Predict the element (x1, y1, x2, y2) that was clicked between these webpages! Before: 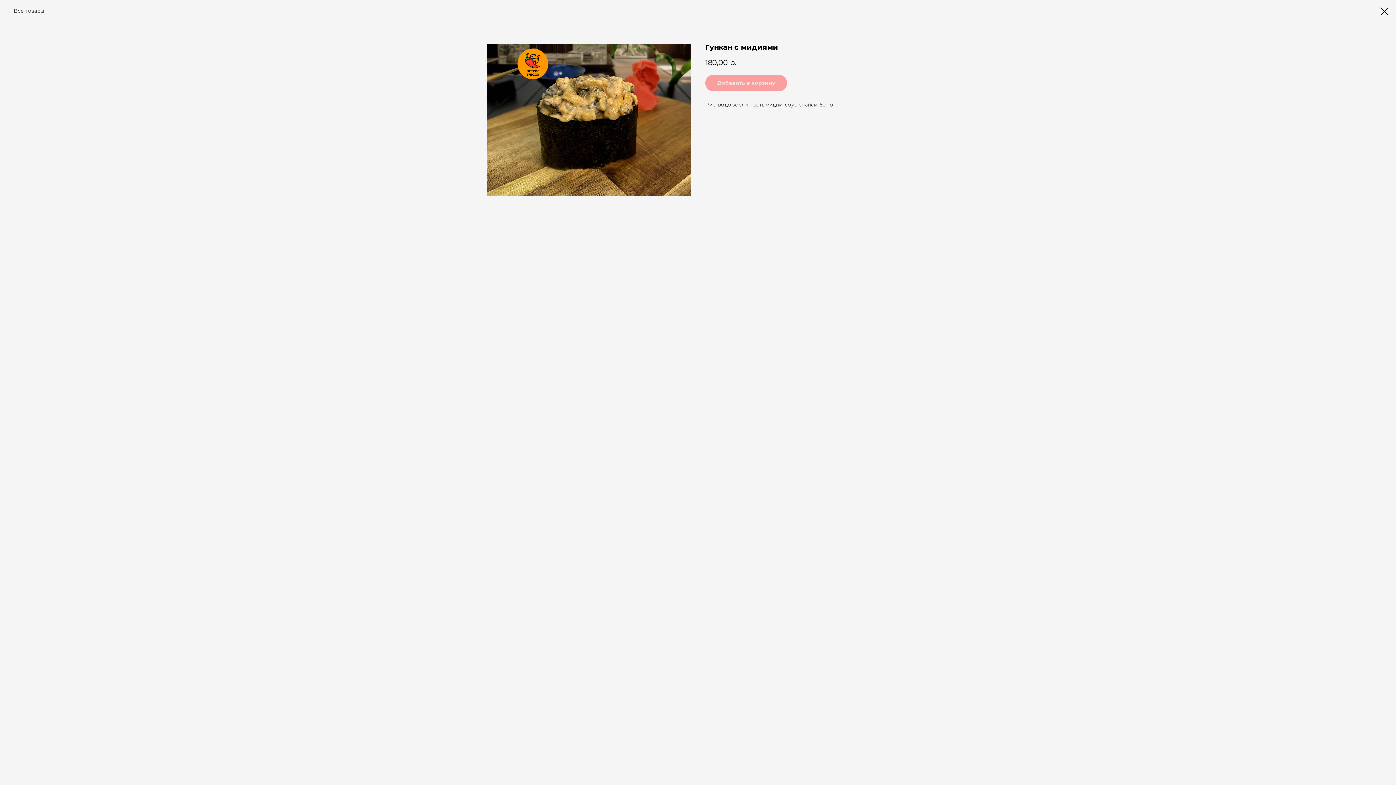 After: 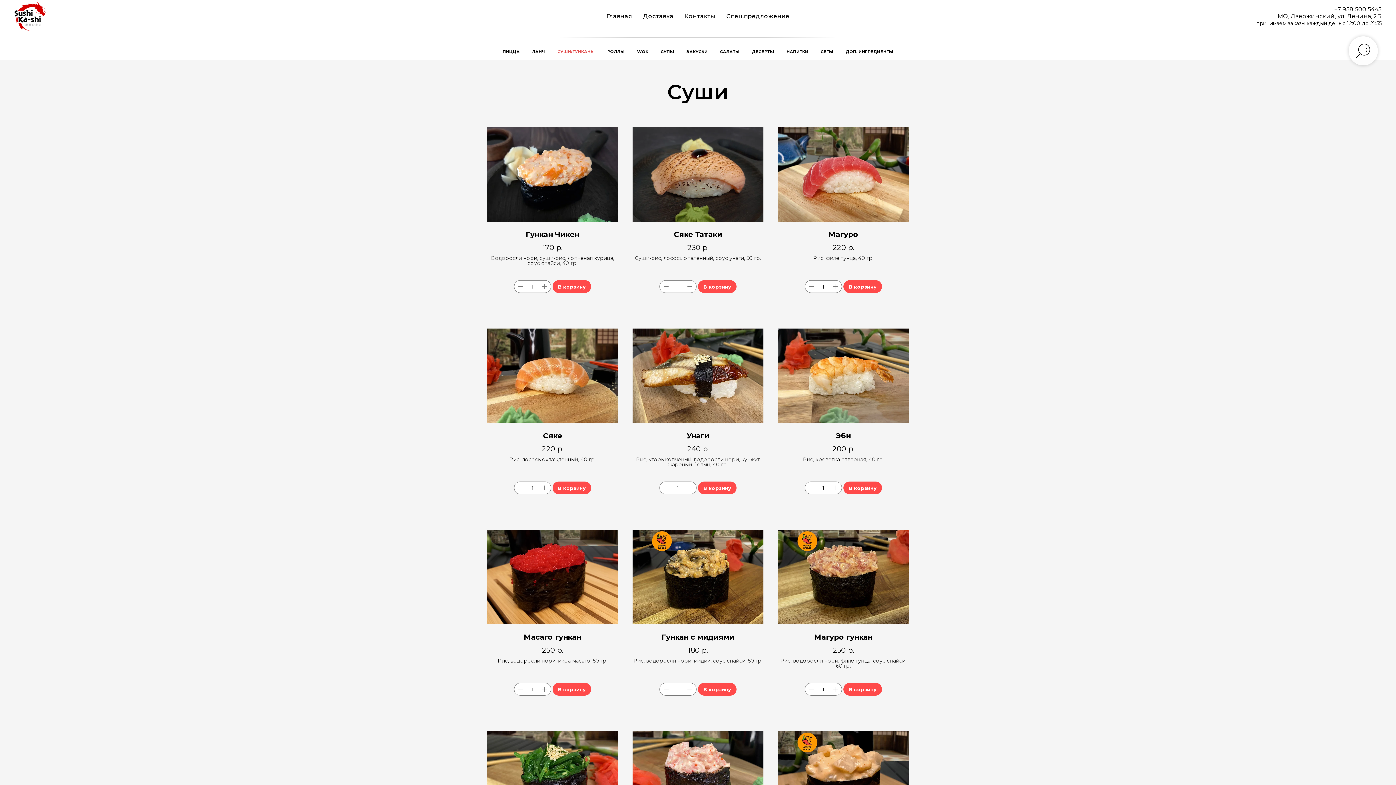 Action: bbox: (1380, 7, 1389, 15)